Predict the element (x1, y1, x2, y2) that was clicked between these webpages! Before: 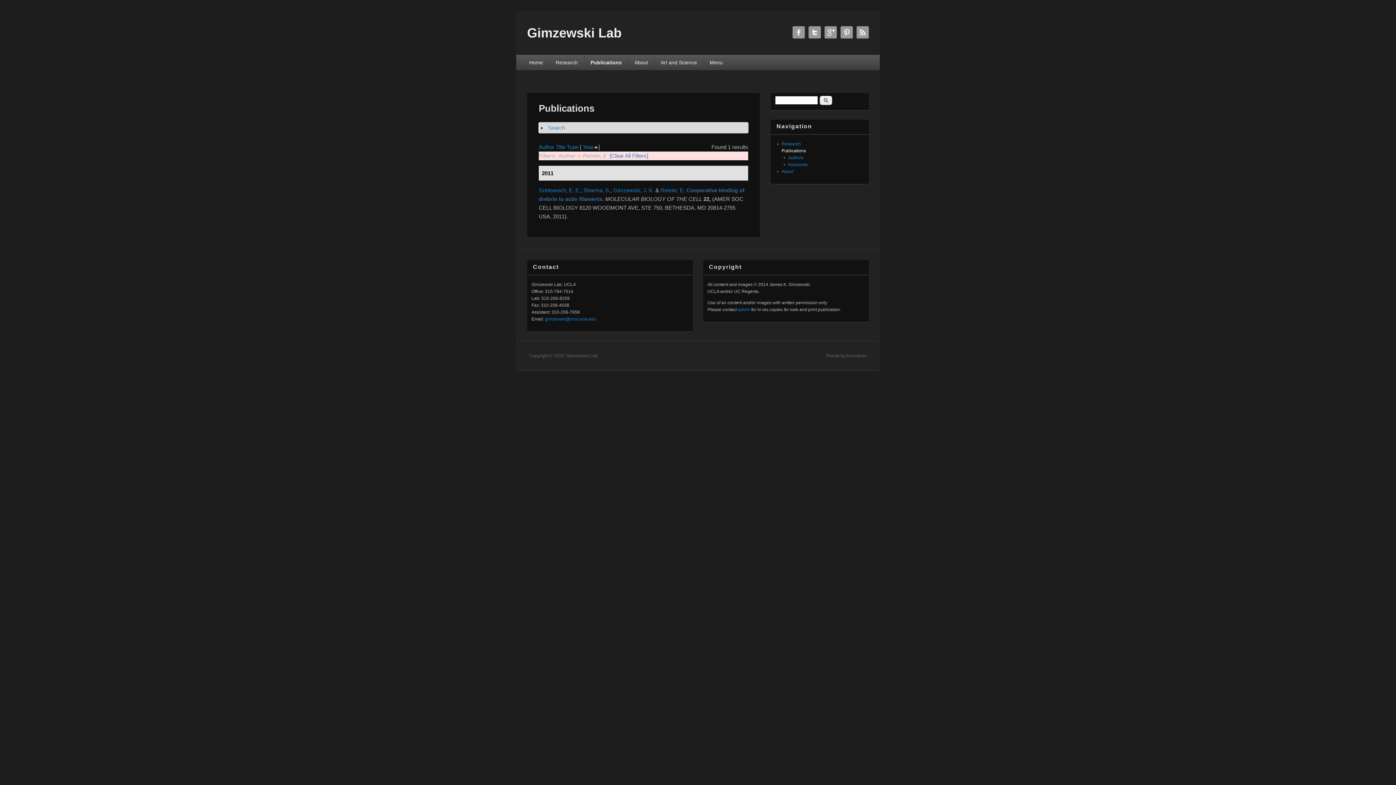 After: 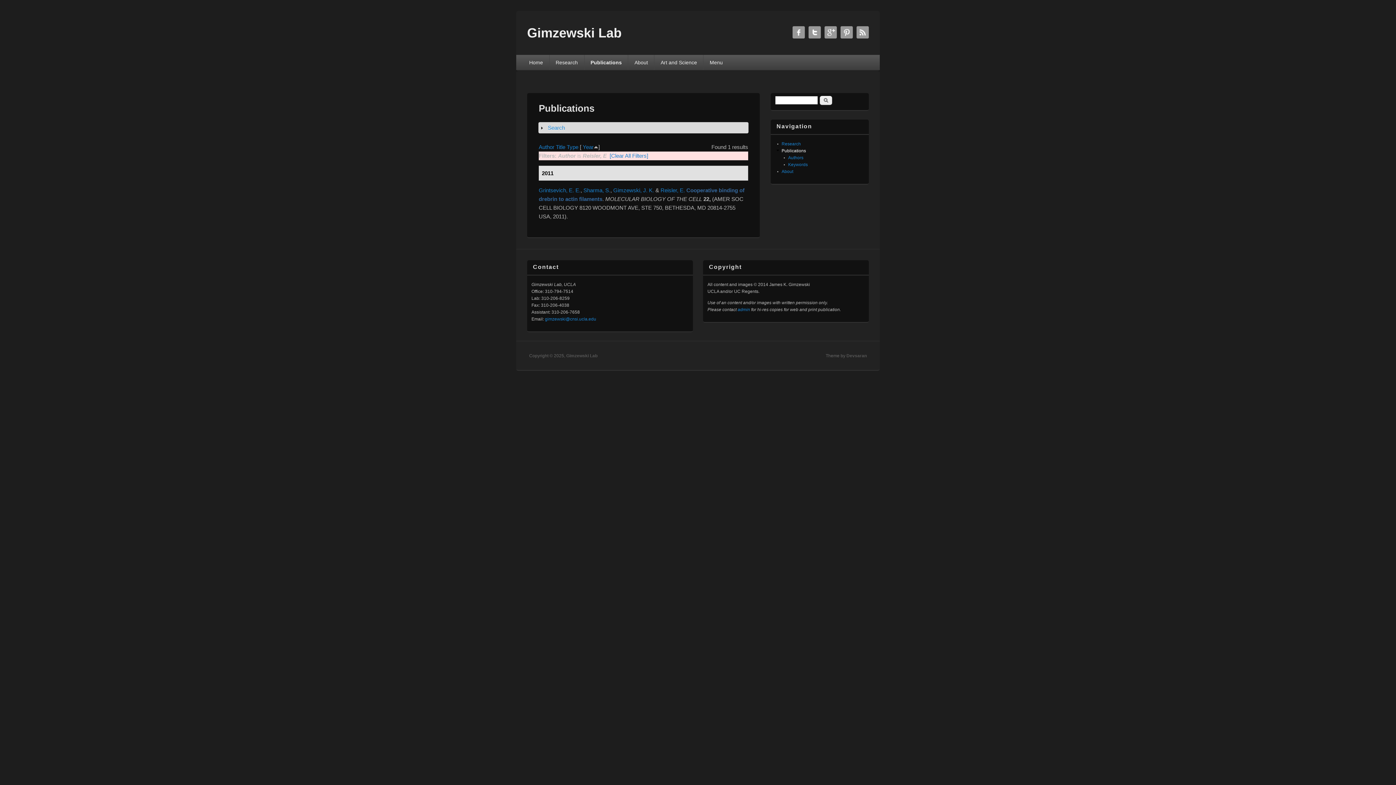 Action: label: gimzewski@cnsi.ucla.edu bbox: (545, 316, 596, 321)